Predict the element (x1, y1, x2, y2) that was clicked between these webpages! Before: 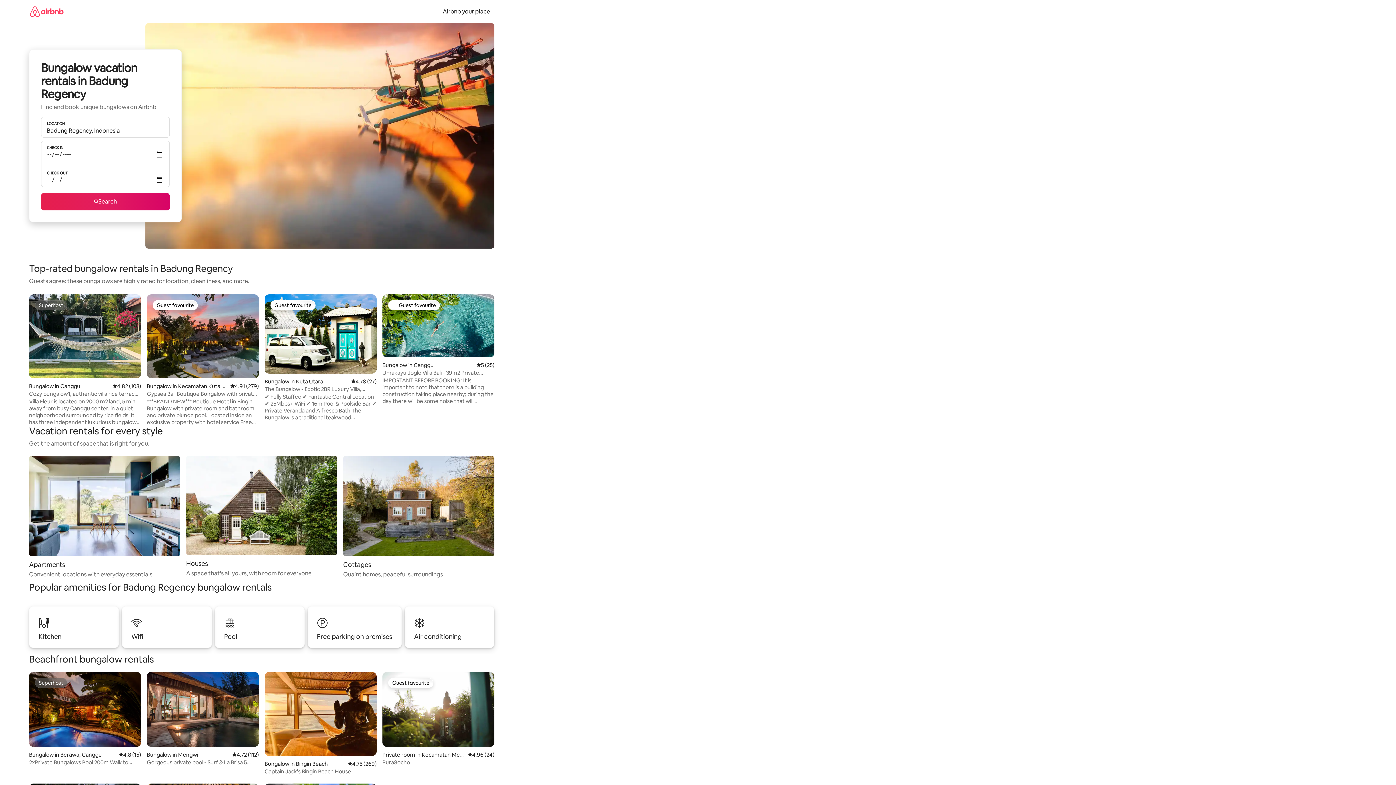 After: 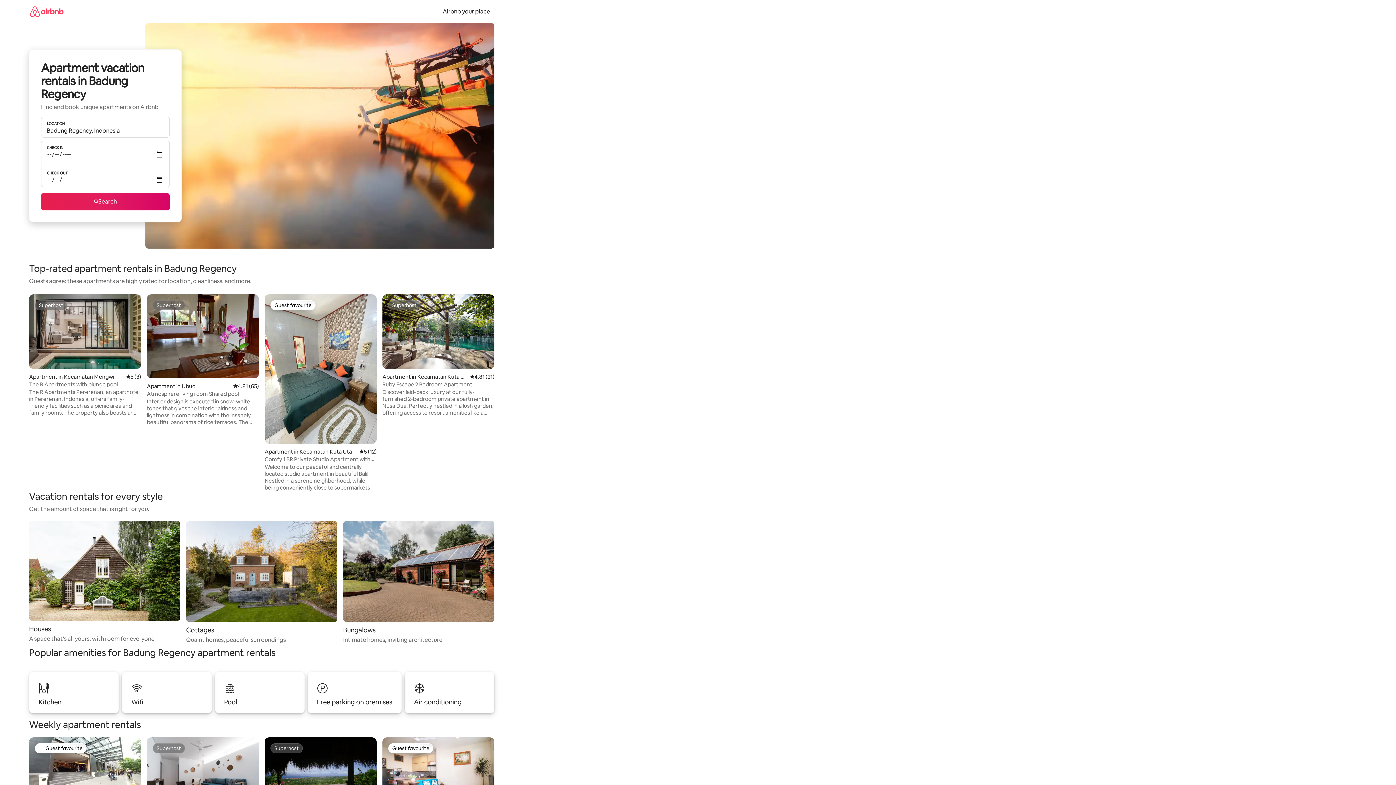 Action: bbox: (29, 456, 180, 579) label: Apartments

Convenient locations with everyday essentials